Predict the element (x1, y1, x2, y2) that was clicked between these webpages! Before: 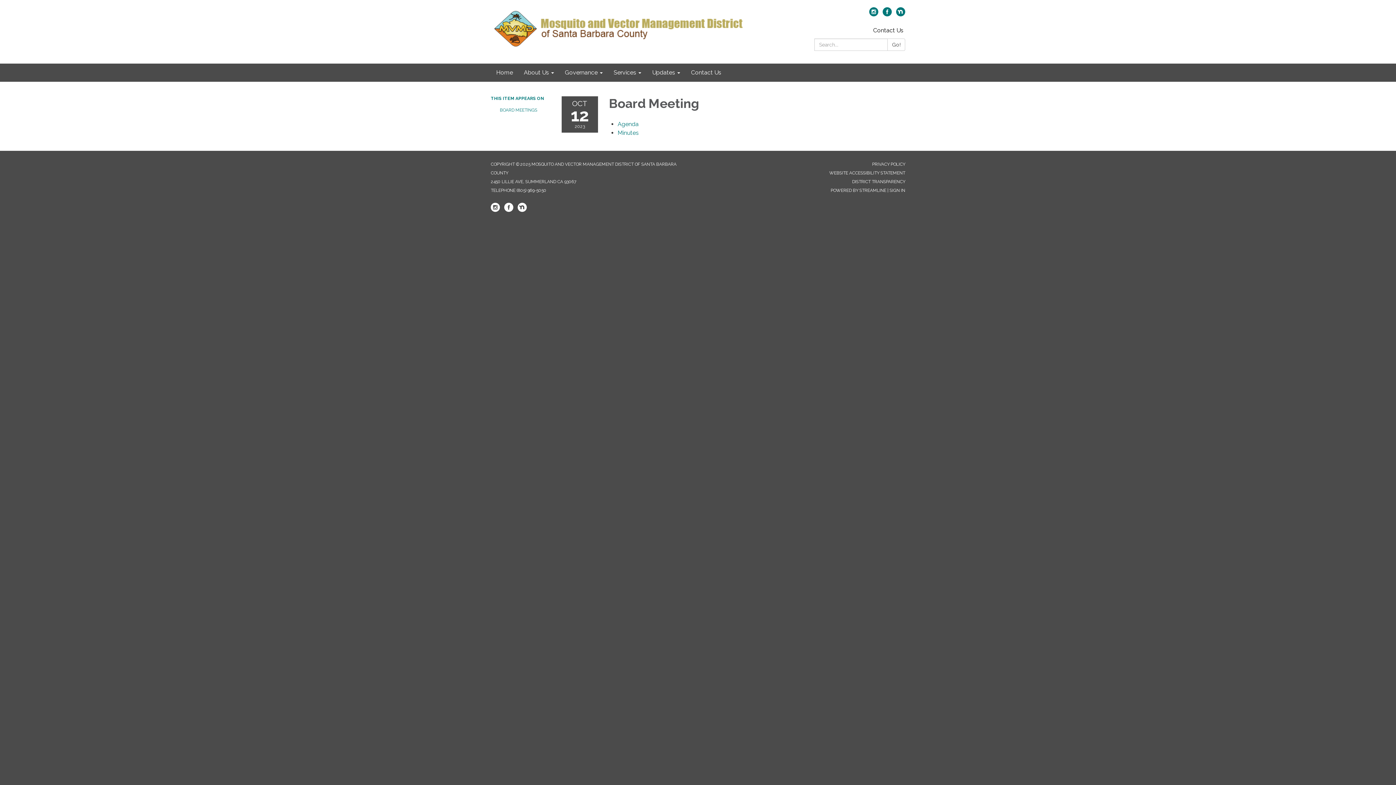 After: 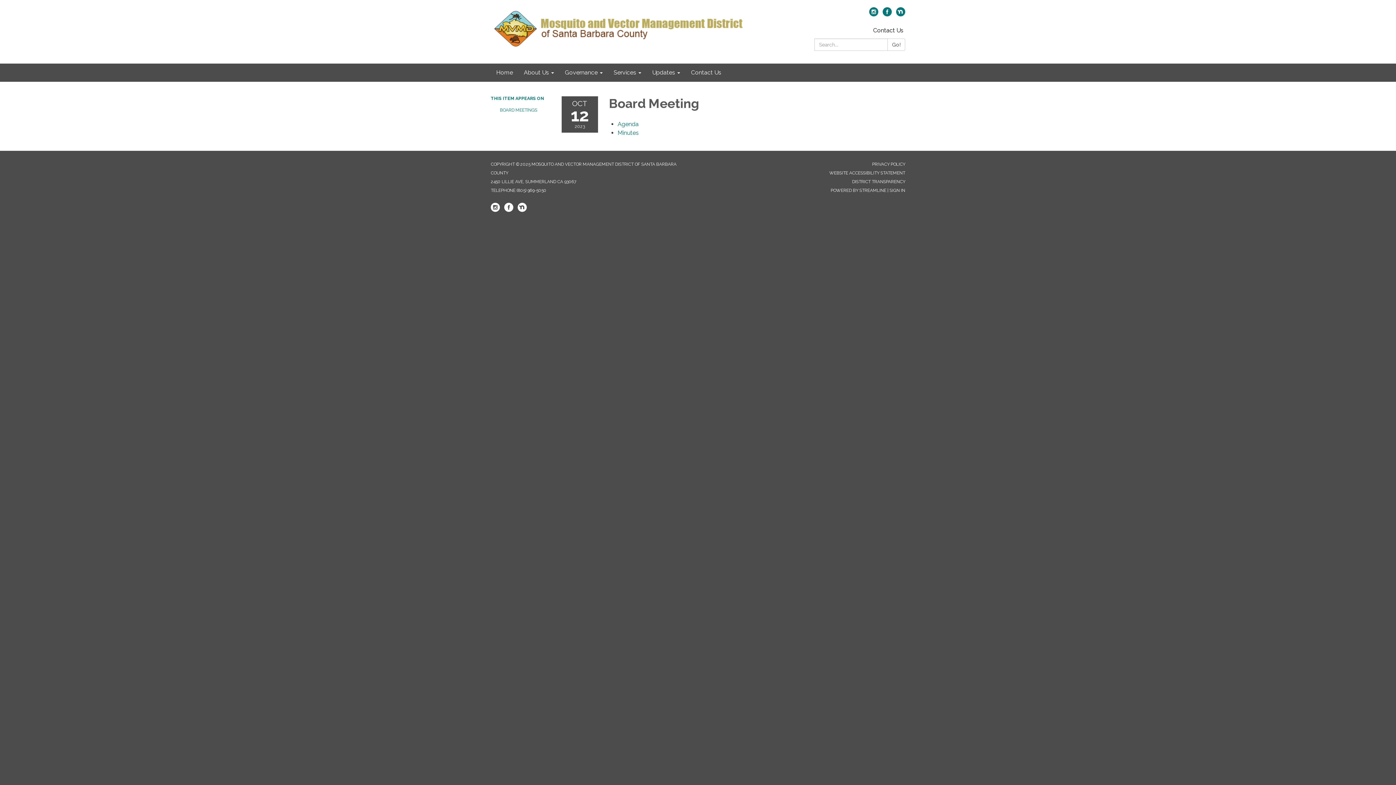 Action: bbox: (490, 208, 500, 213) label: instagram